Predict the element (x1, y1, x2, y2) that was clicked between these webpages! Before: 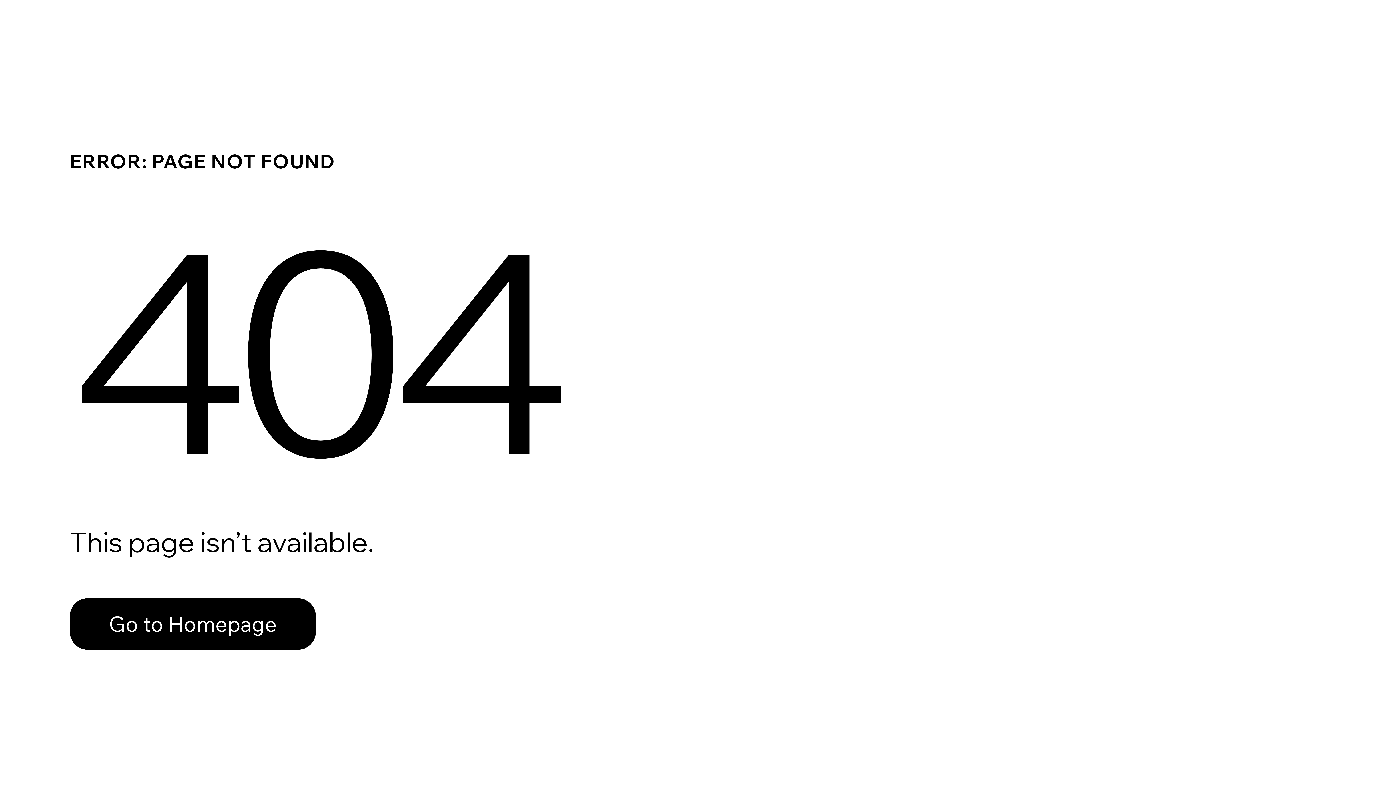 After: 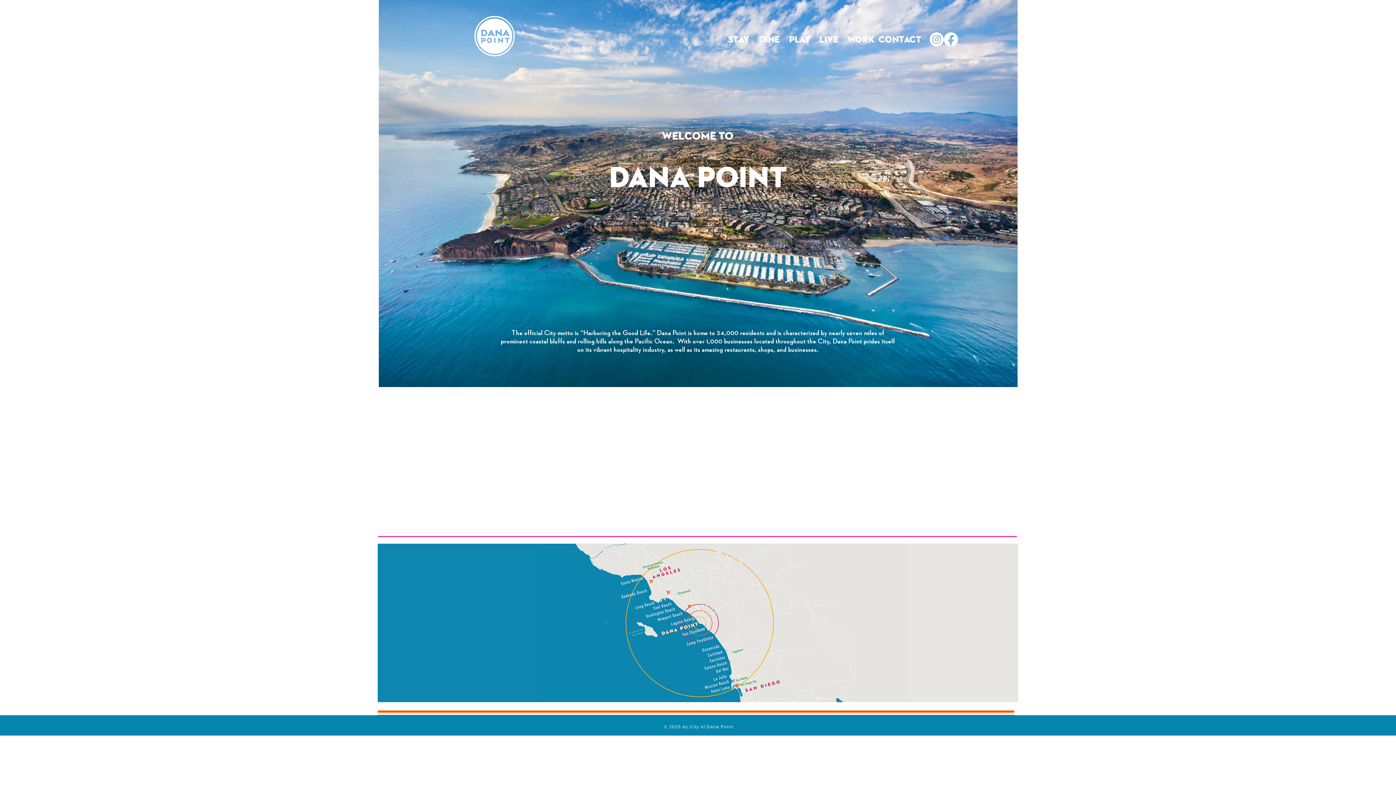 Action: label: Go to Homepage bbox: (69, 582, 768, 659)